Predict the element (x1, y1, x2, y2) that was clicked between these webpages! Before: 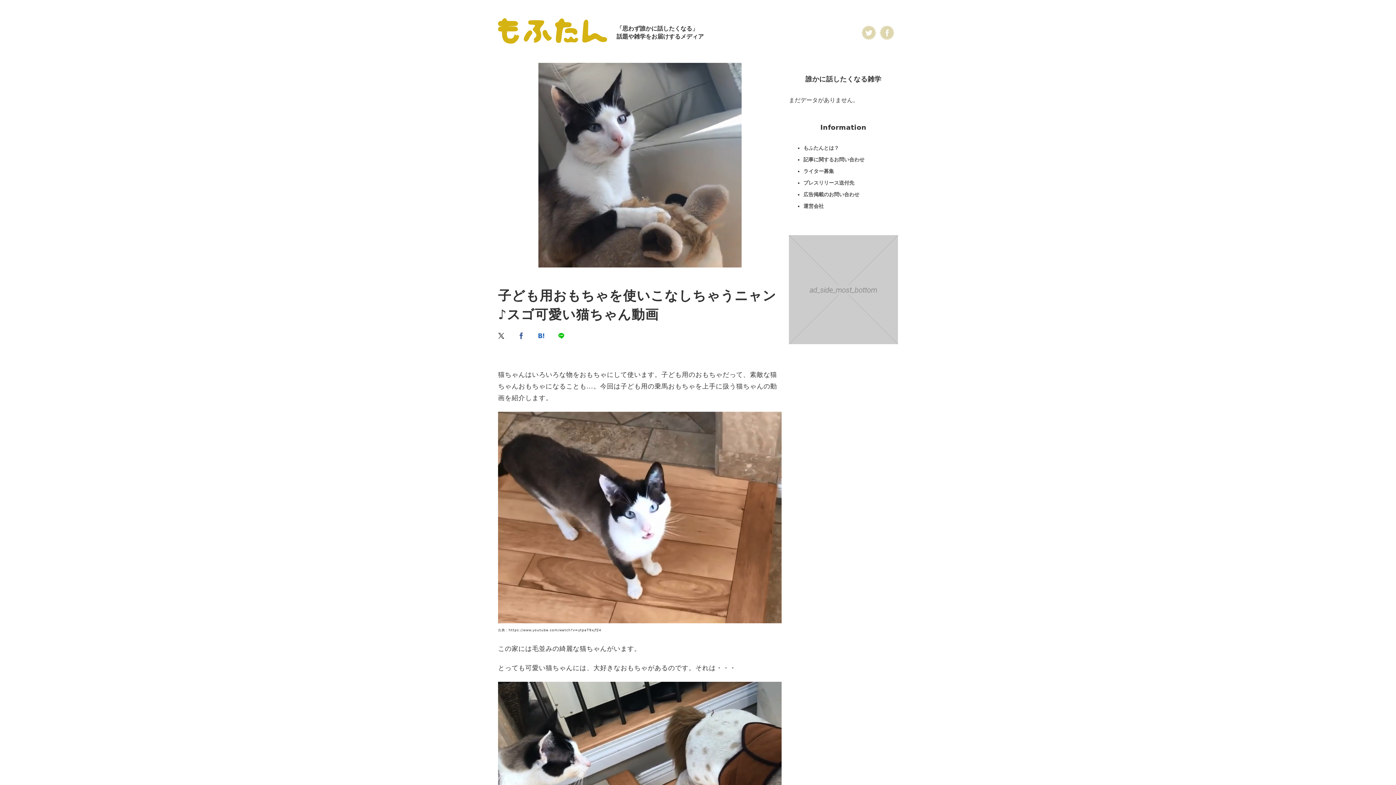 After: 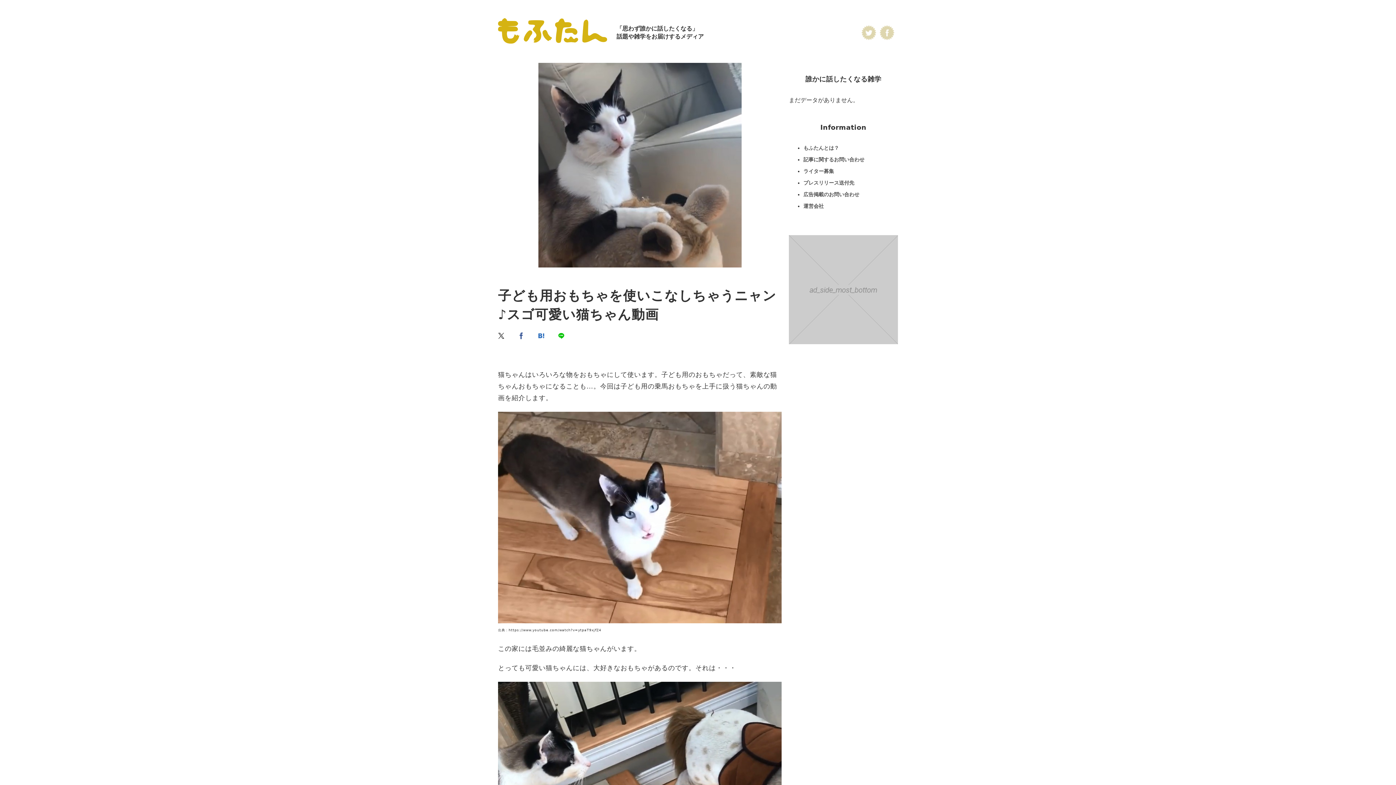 Action: label: 記事に関するお問い合わせ bbox: (803, 156, 864, 162)